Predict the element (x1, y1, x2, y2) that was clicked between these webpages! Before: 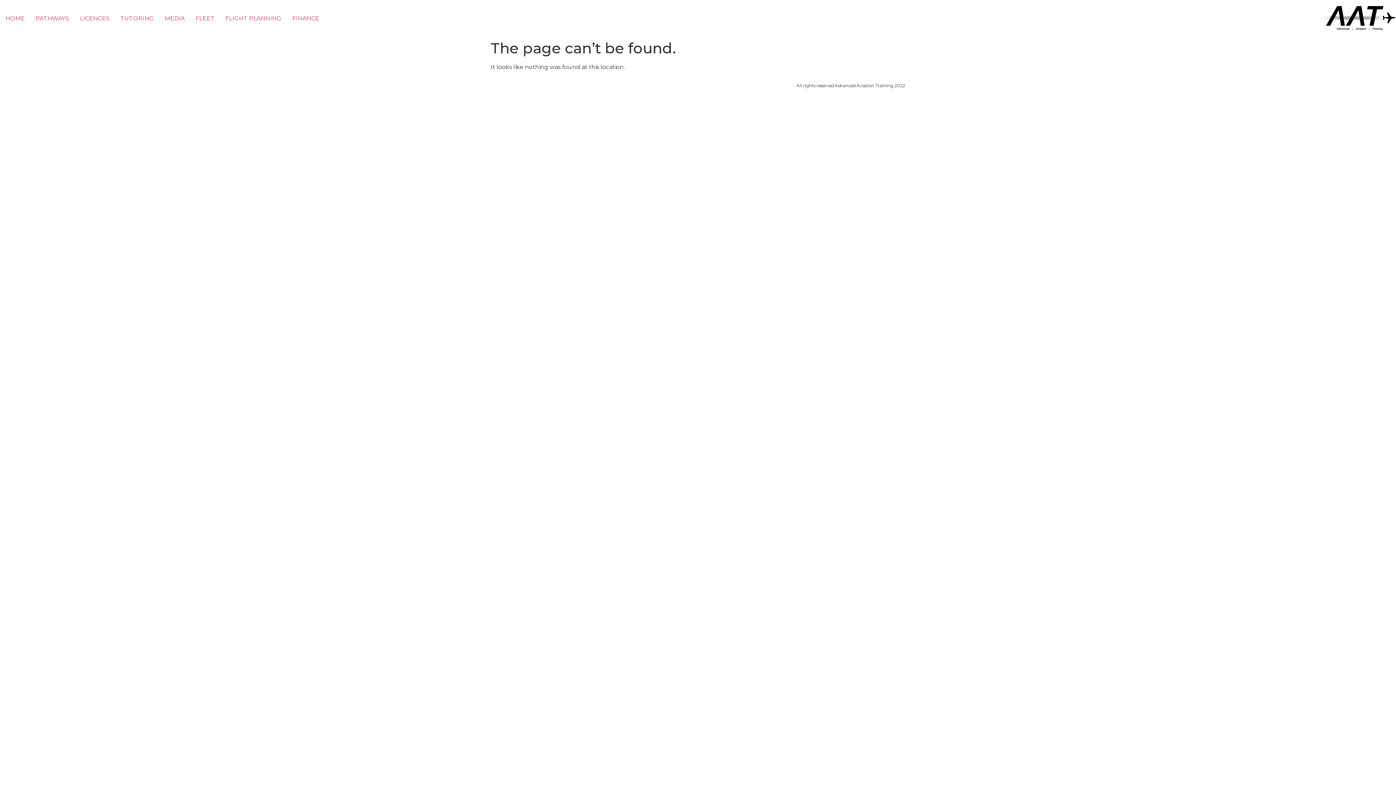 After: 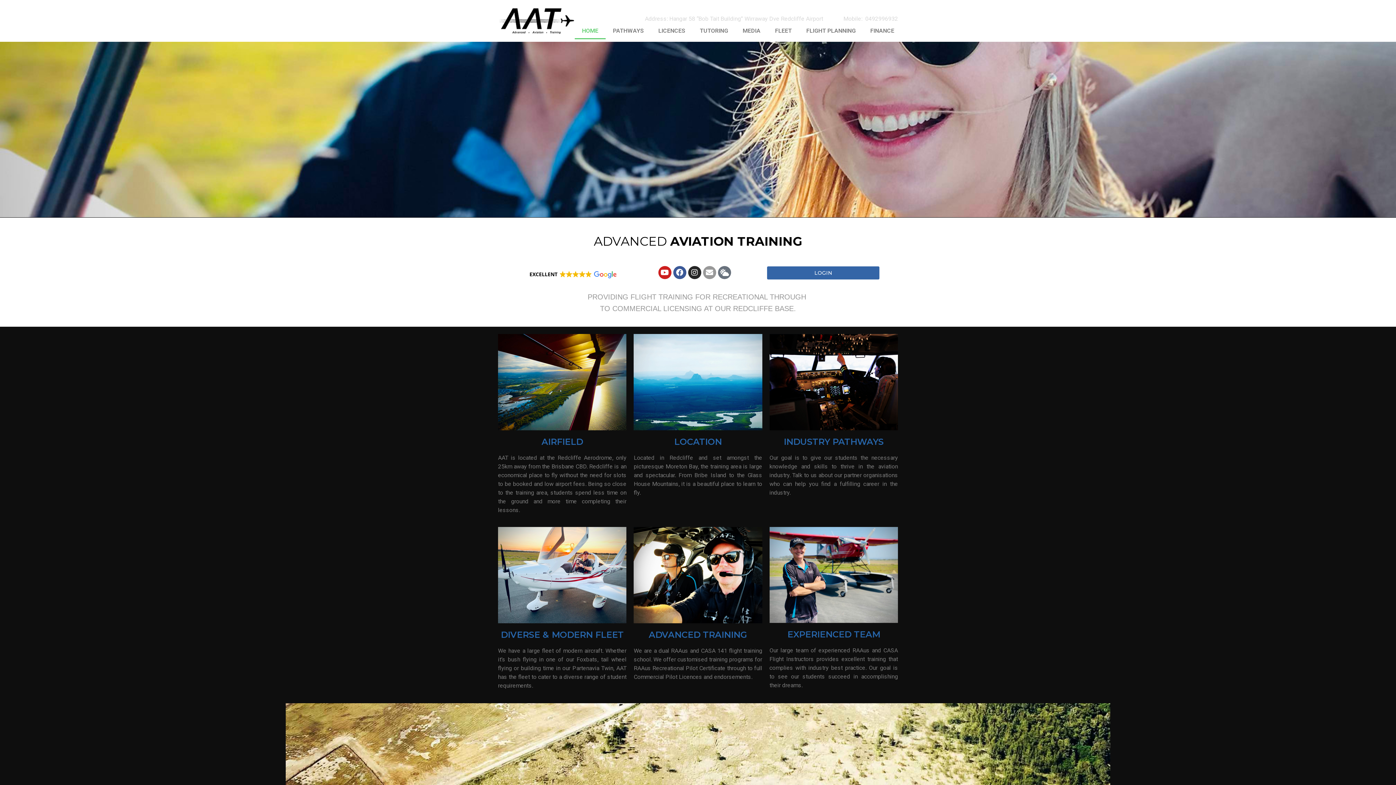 Action: bbox: (0, 11, 30, 25) label: HOME